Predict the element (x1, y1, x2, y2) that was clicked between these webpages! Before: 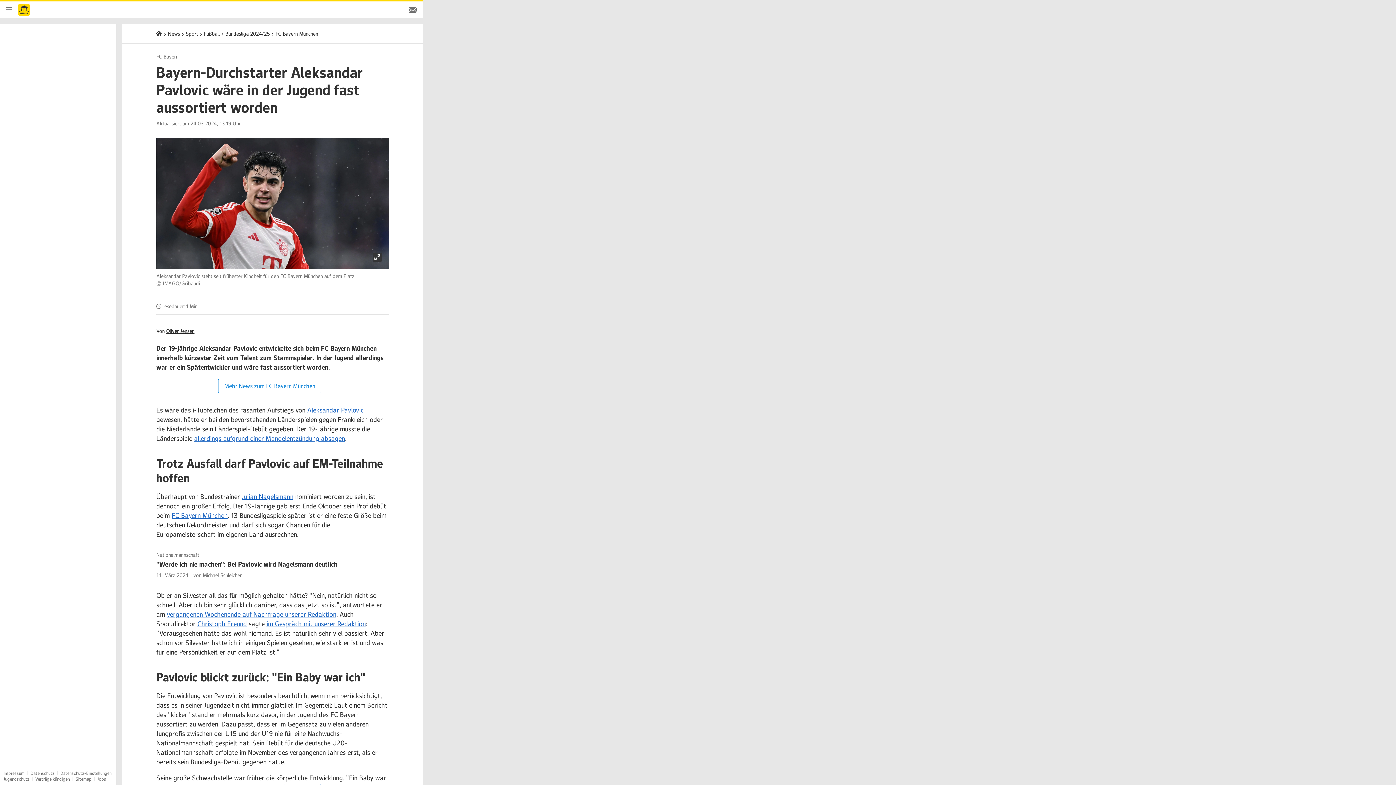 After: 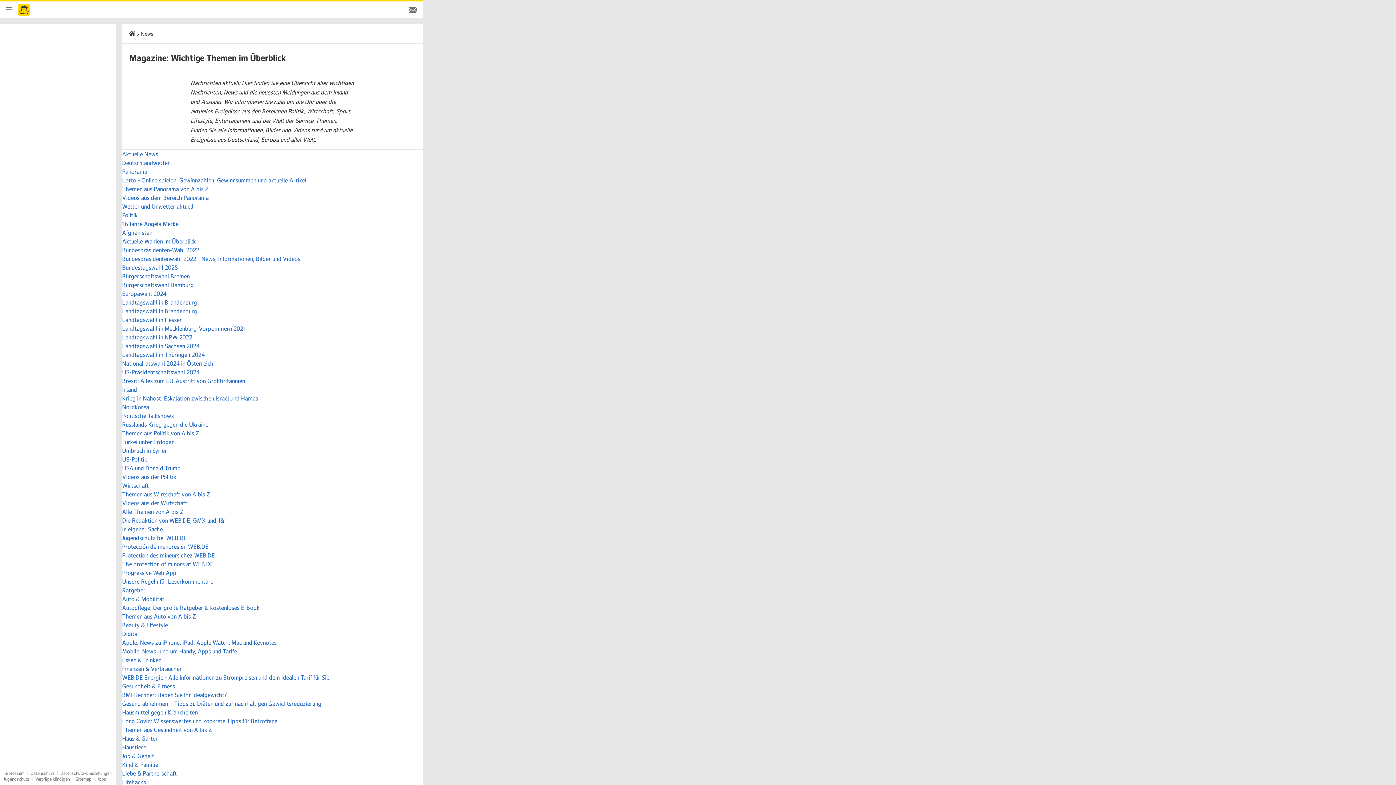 Action: bbox: (75, 776, 91, 782) label: Sitemap